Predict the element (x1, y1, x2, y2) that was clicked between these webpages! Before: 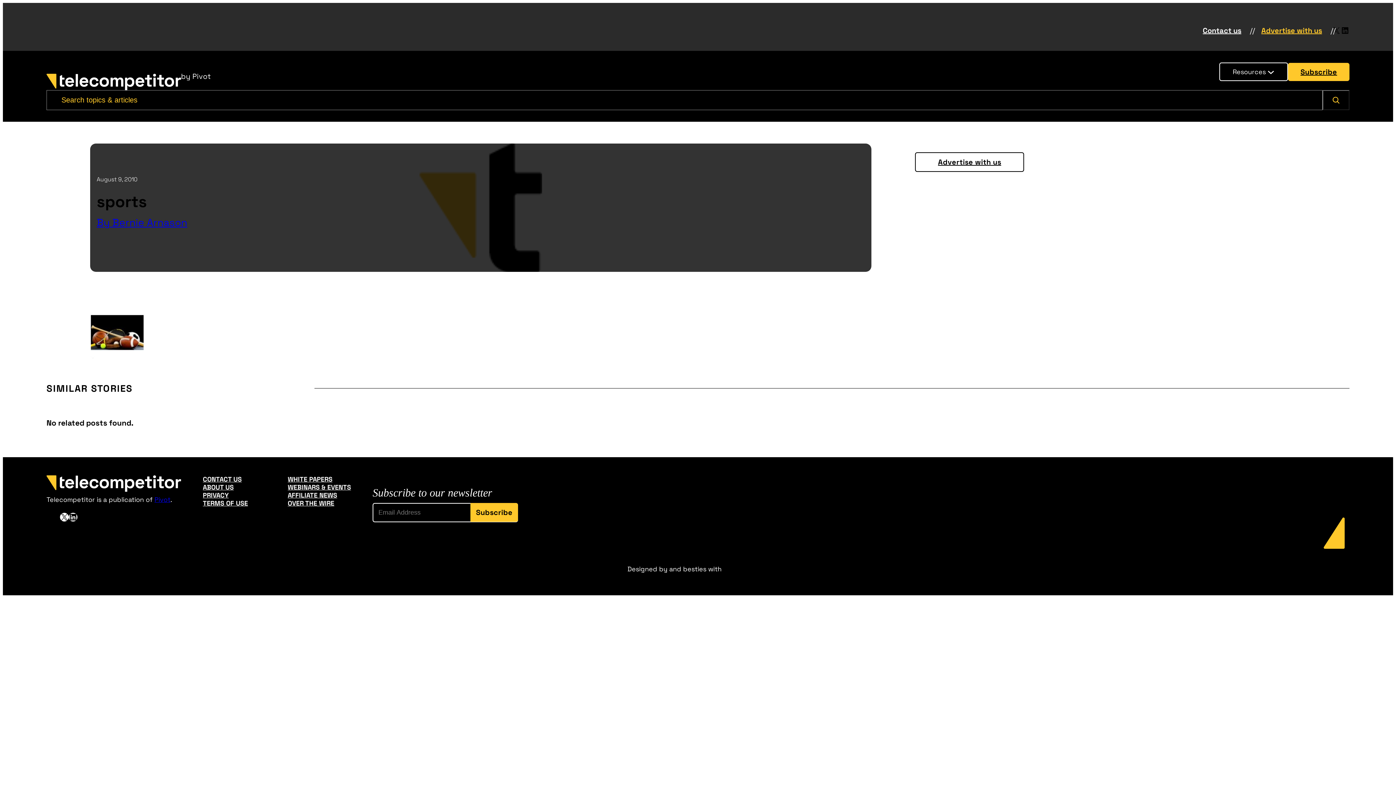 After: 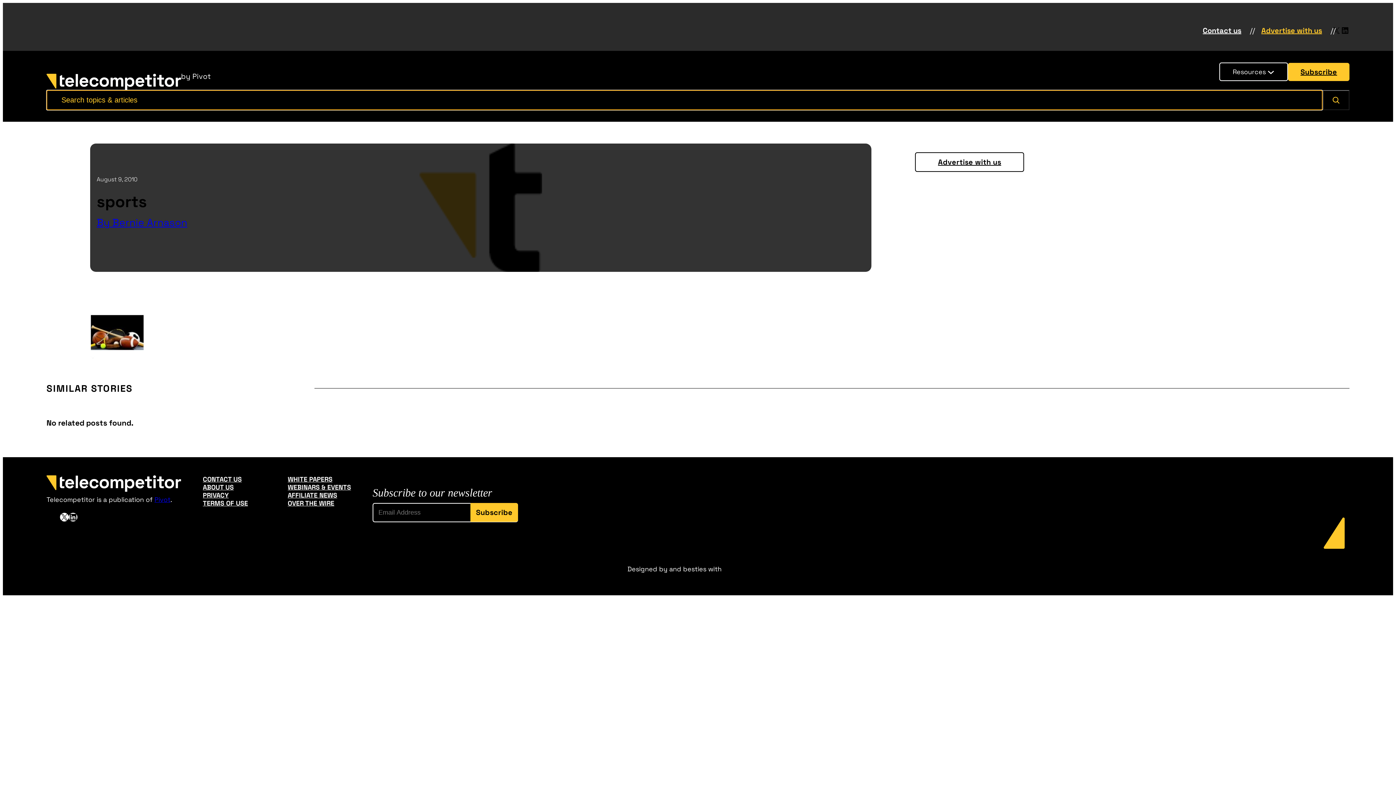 Action: label: Search bbox: (1322, 90, 1349, 110)